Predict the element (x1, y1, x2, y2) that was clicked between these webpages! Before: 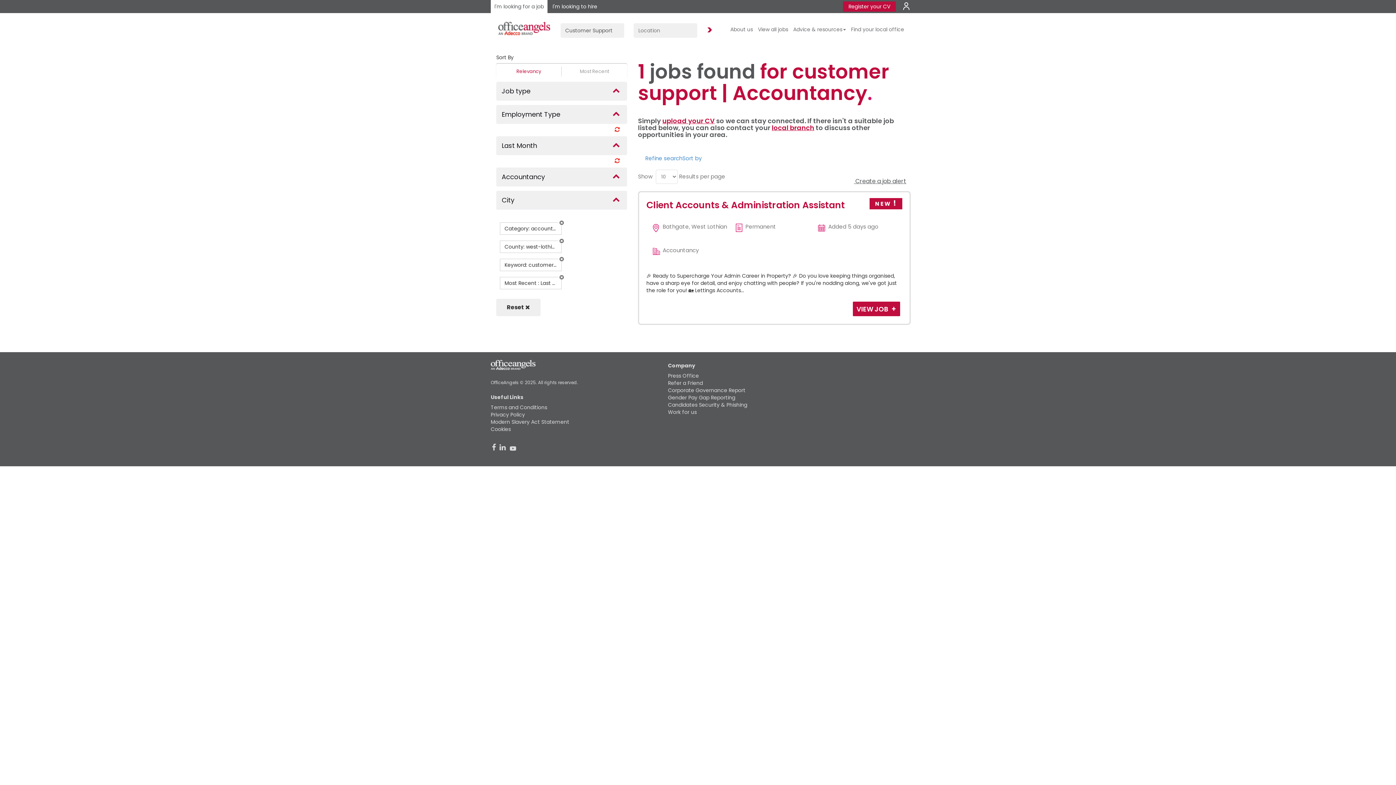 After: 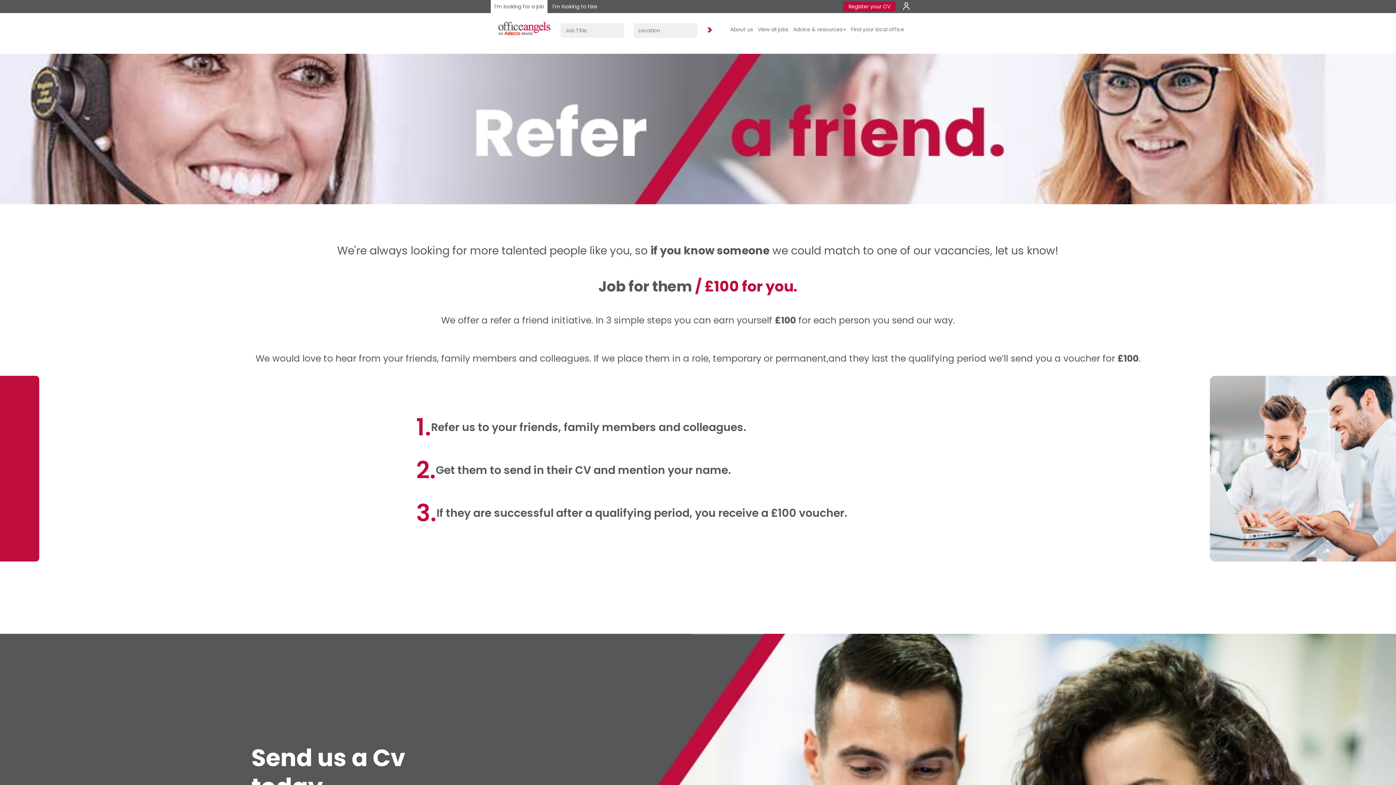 Action: label: Refer a Friend bbox: (668, 379, 703, 386)